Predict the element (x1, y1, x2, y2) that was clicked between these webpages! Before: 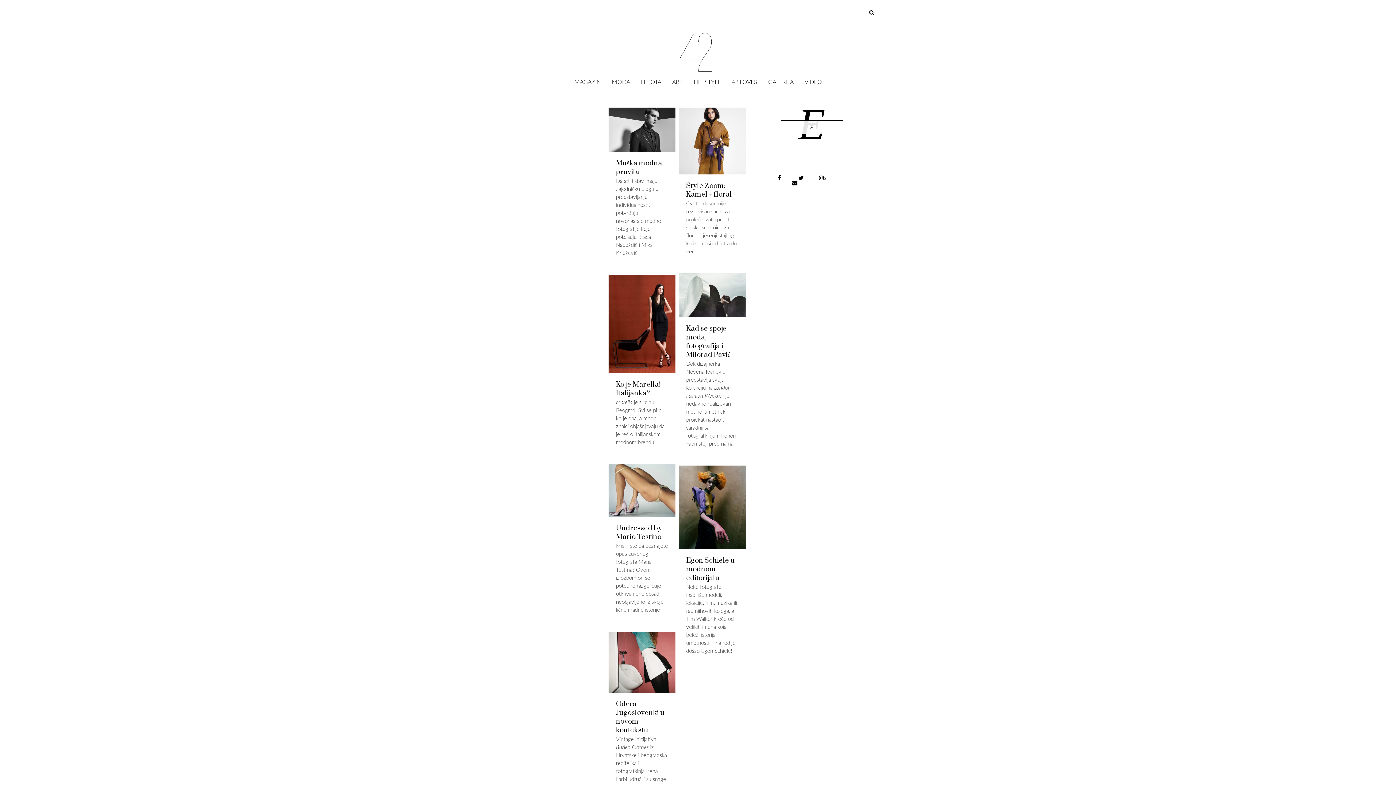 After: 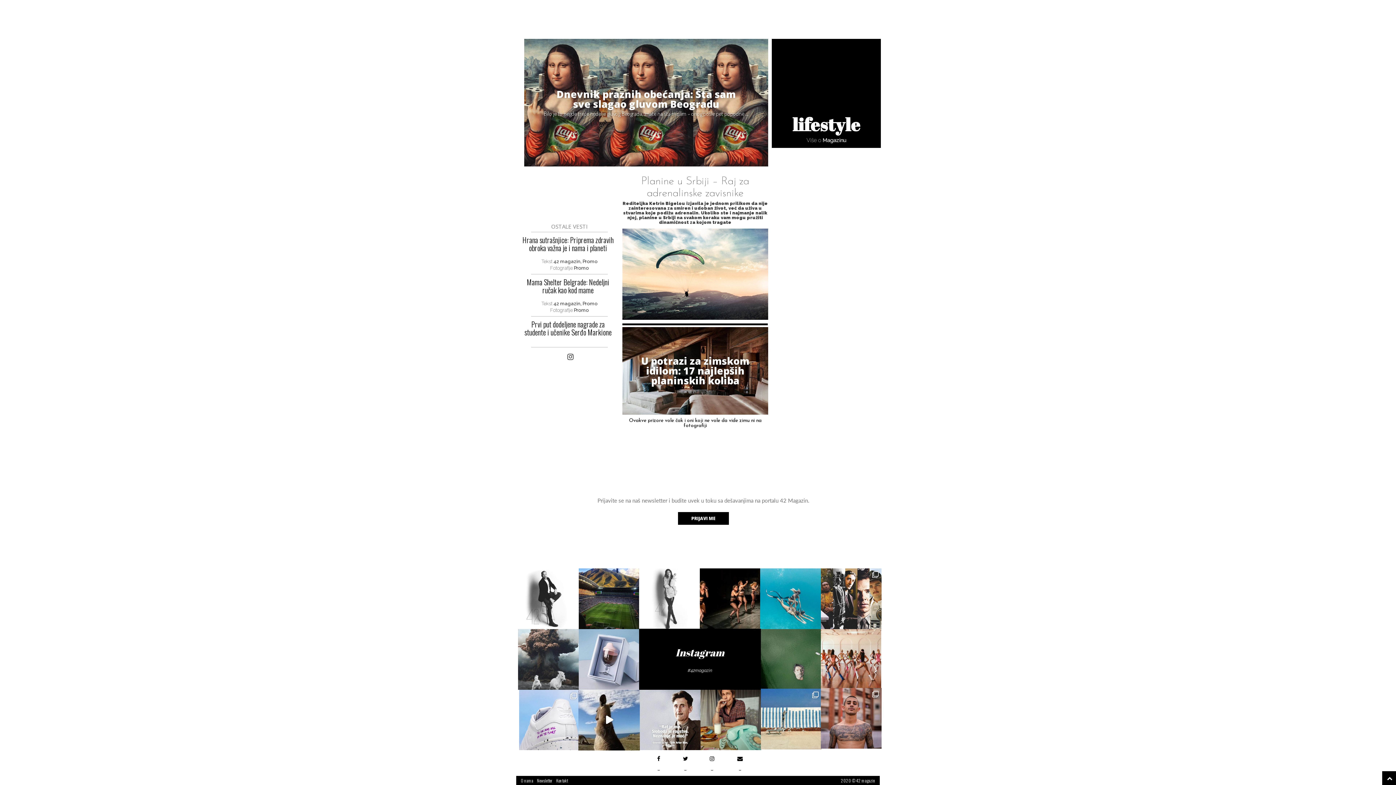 Action: bbox: (762, 75, 799, 86) label: GALERIJA